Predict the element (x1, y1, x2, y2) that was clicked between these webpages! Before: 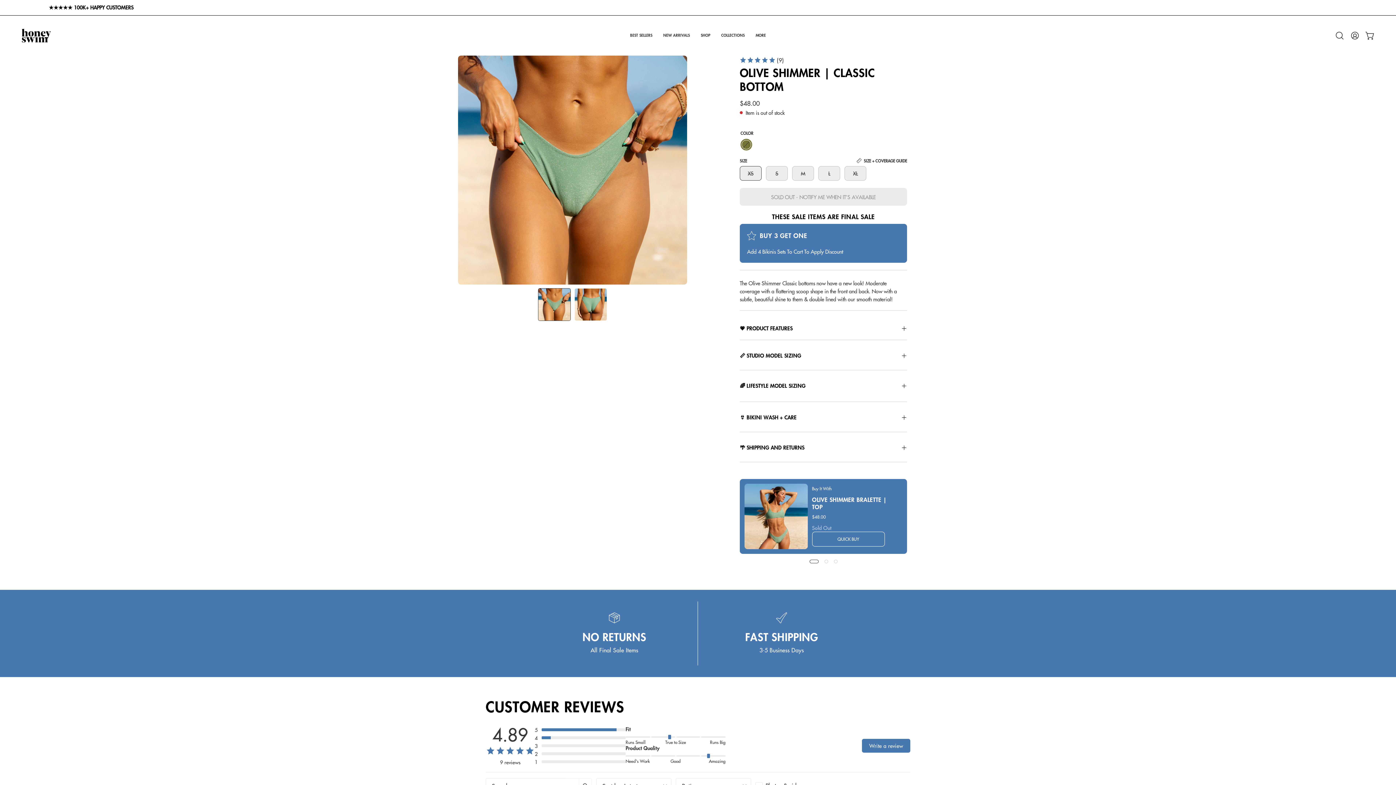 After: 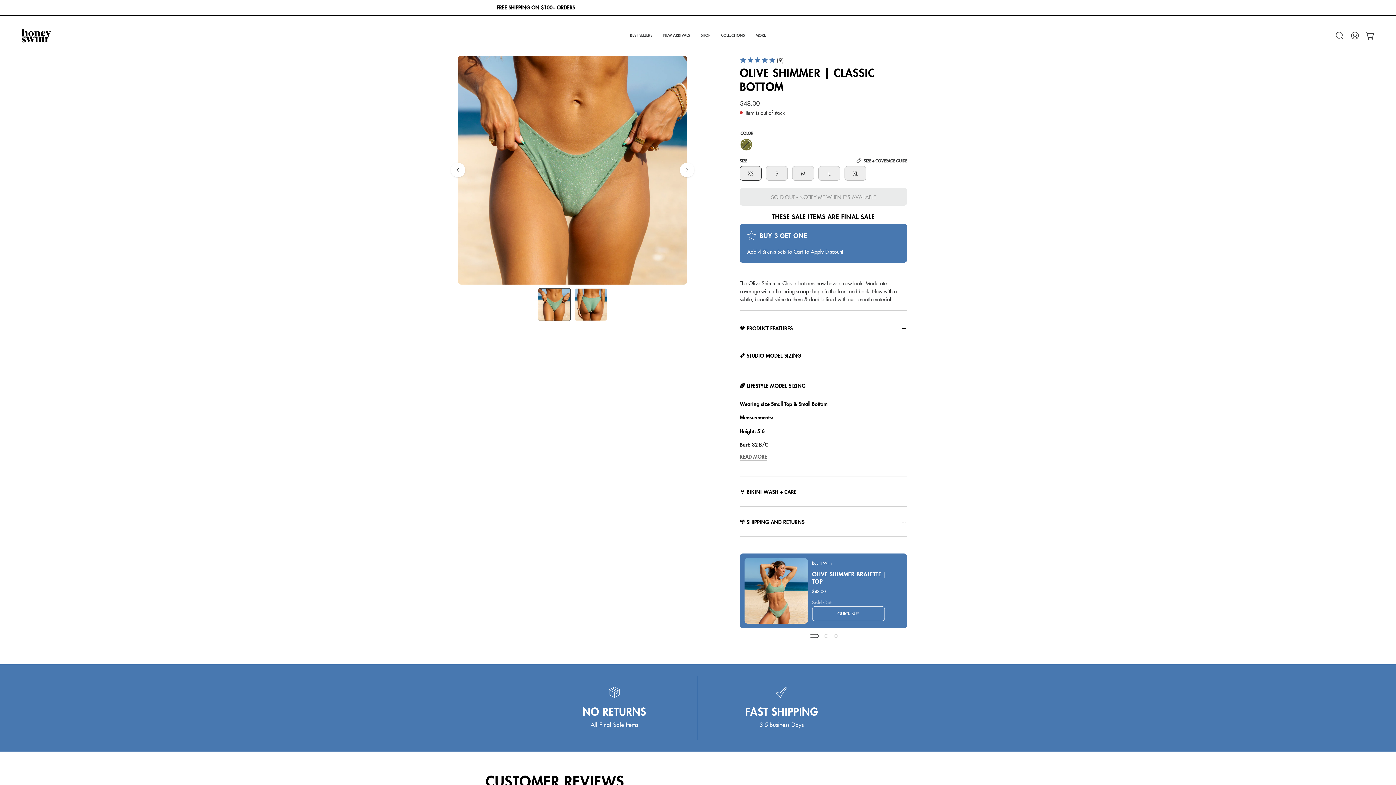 Action: label: 🌈 LIFESTYLE MODEL SIZING bbox: (740, 377, 907, 394)